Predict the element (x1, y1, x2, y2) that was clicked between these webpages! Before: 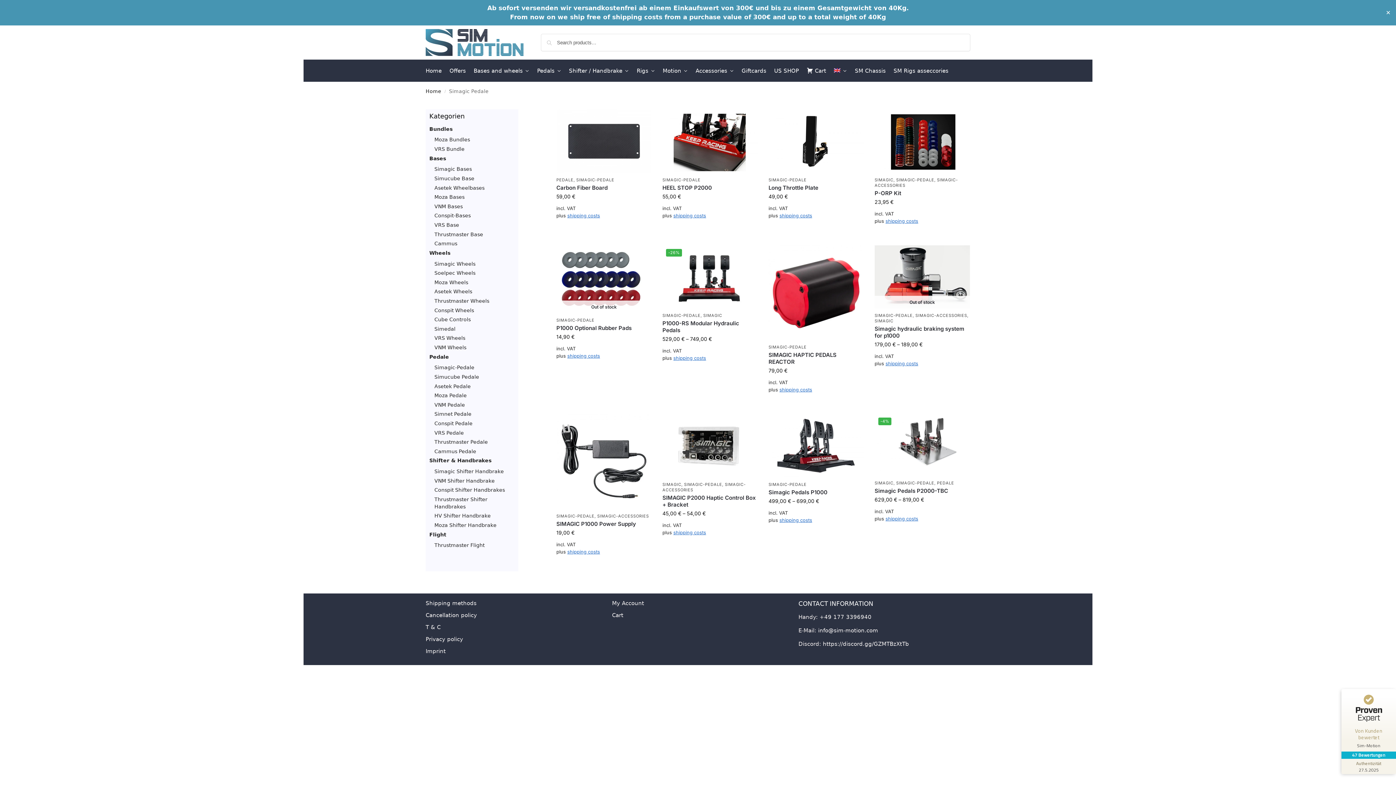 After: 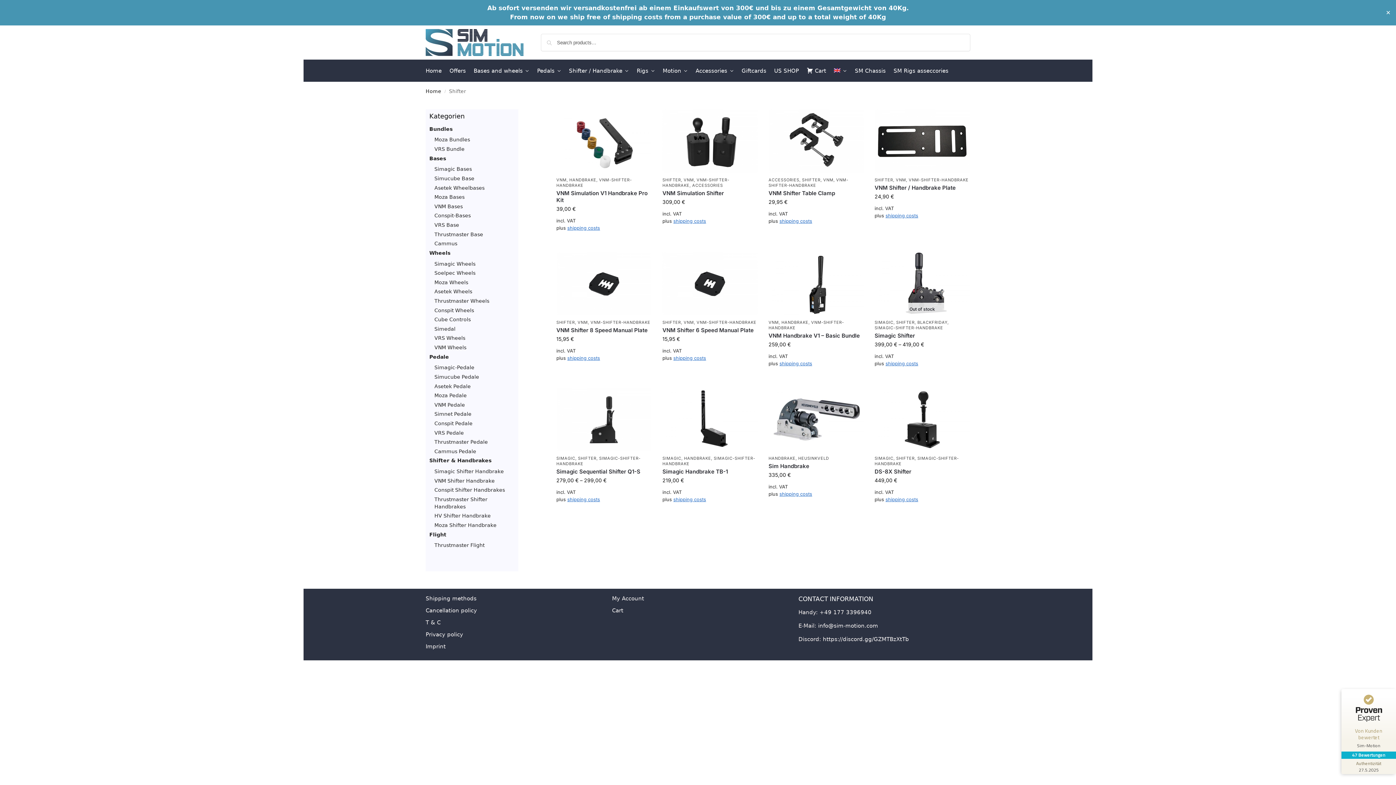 Action: bbox: (566, 60, 632, 81) label: Shifter / Handbrake